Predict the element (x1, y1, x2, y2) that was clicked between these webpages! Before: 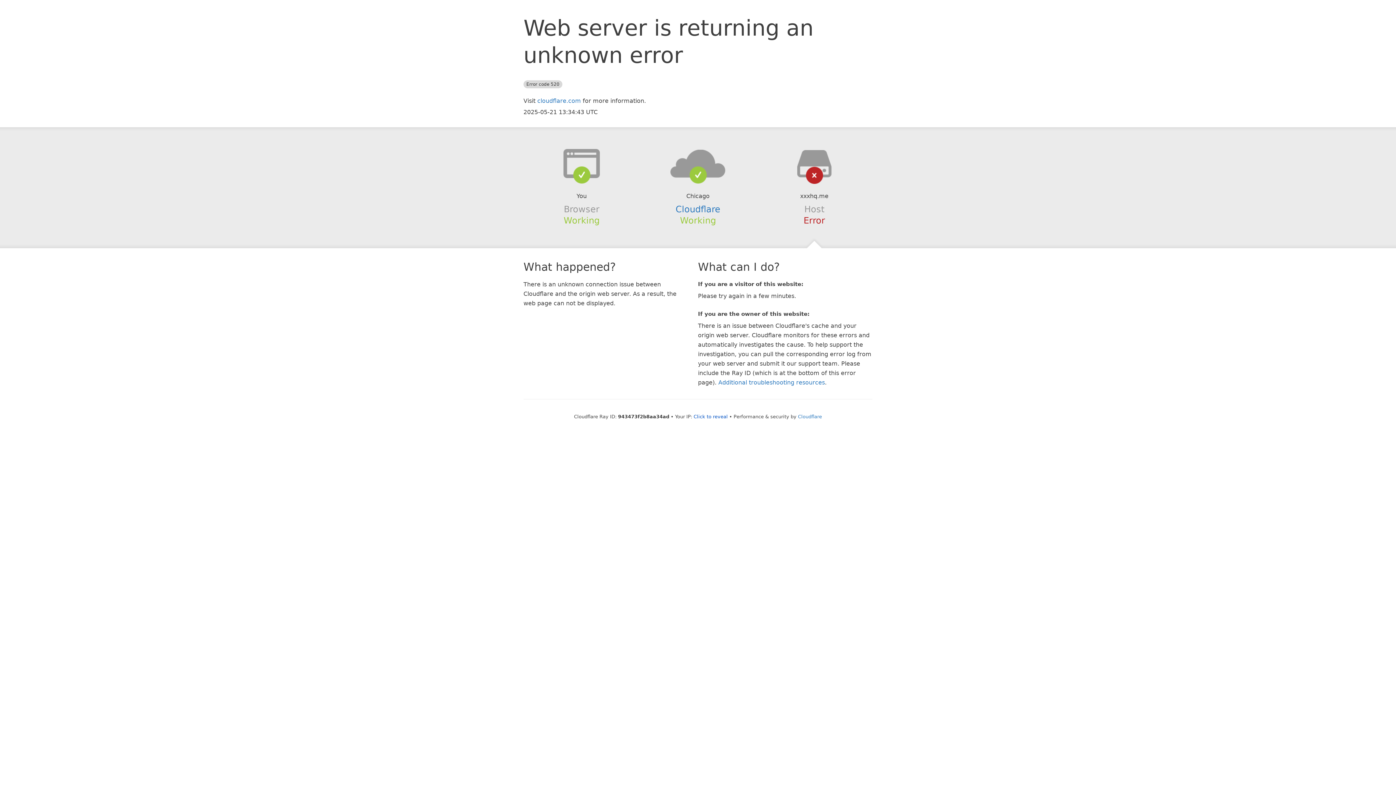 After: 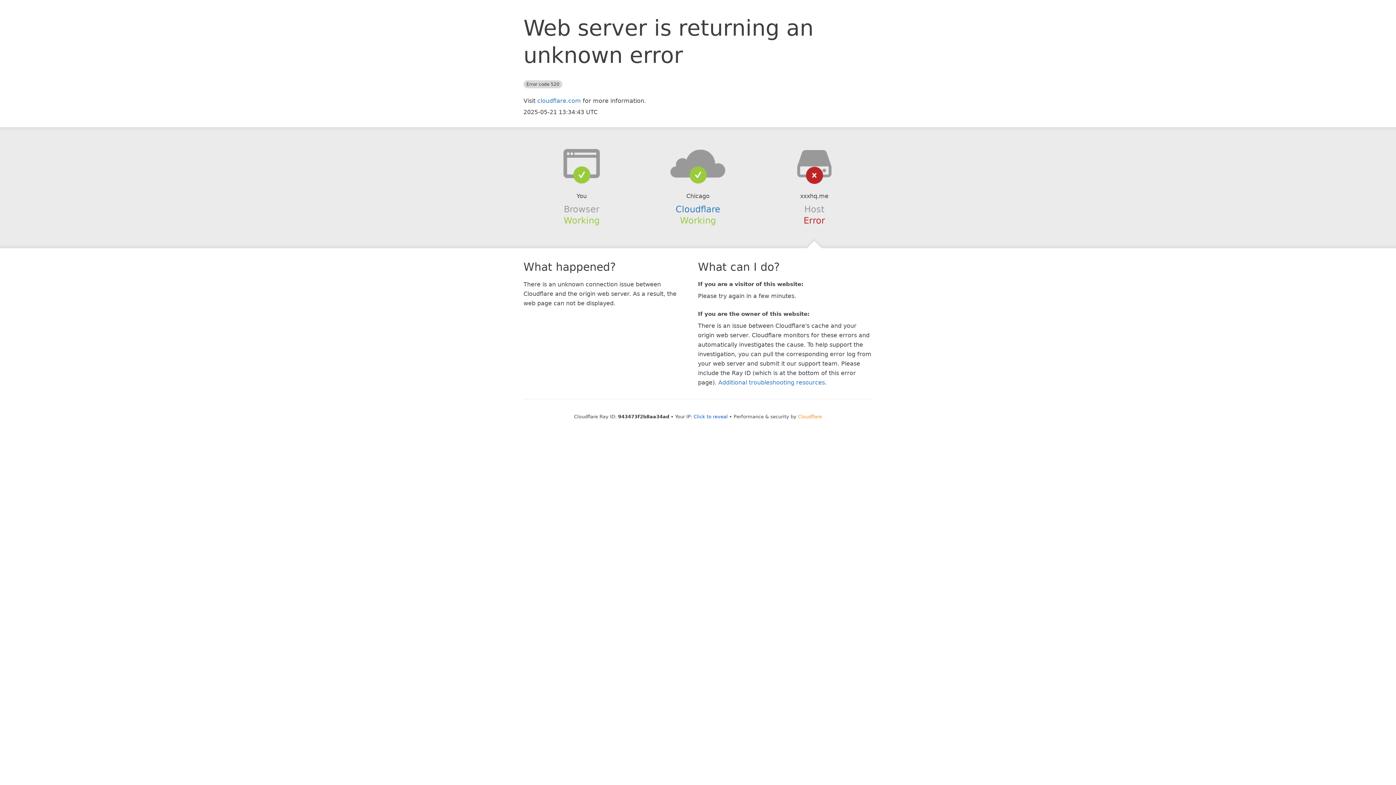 Action: bbox: (798, 414, 822, 419) label: Cloudflare